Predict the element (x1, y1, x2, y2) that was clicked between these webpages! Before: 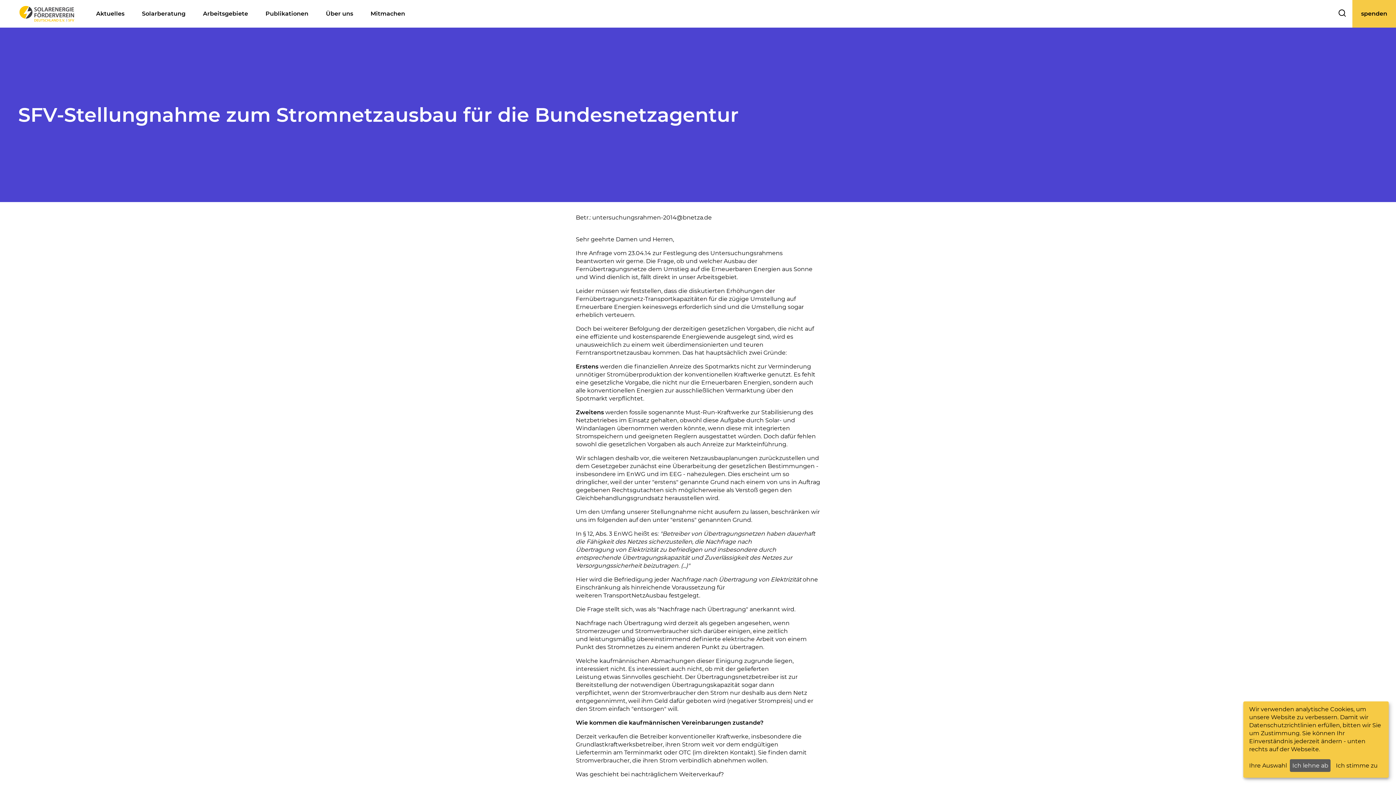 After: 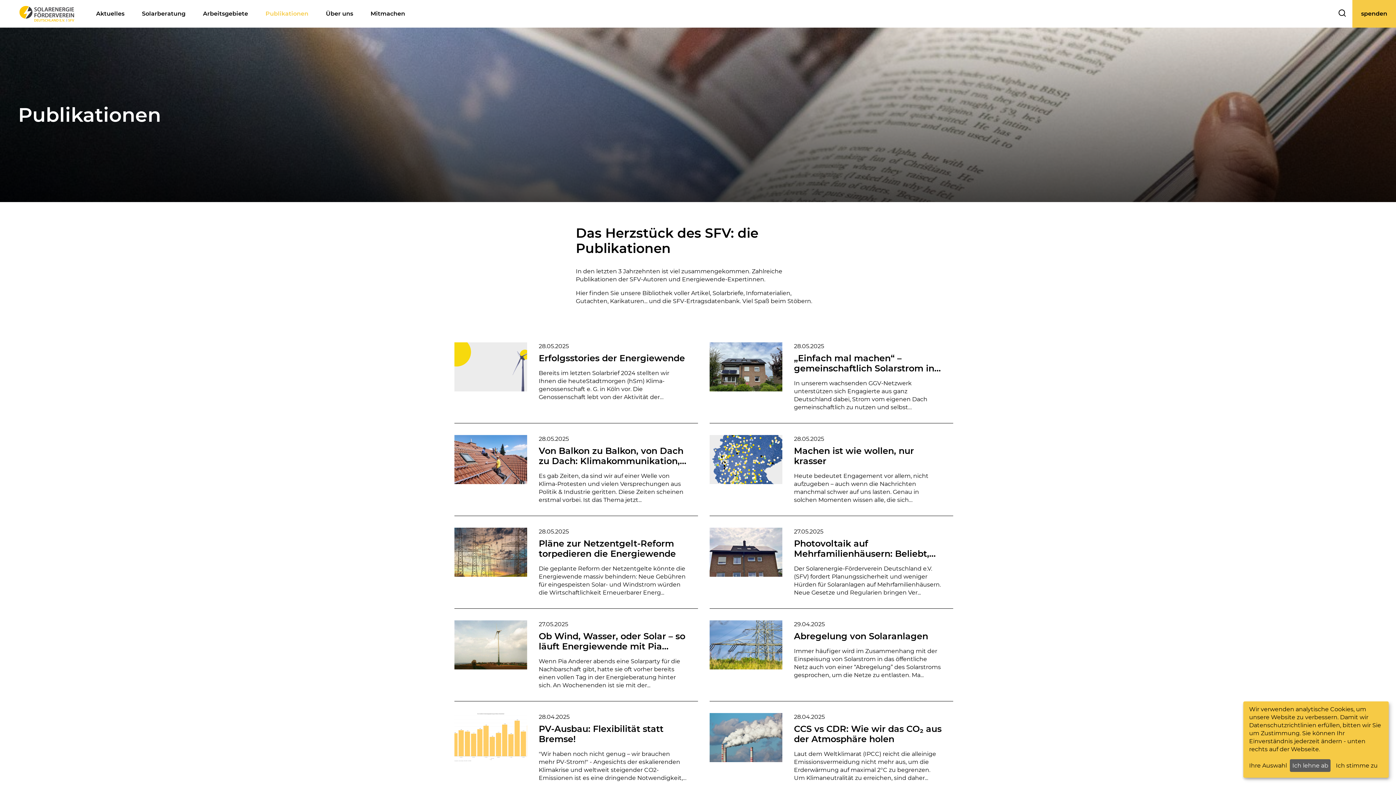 Action: label: Publikationen bbox: (256, 0, 317, 27)